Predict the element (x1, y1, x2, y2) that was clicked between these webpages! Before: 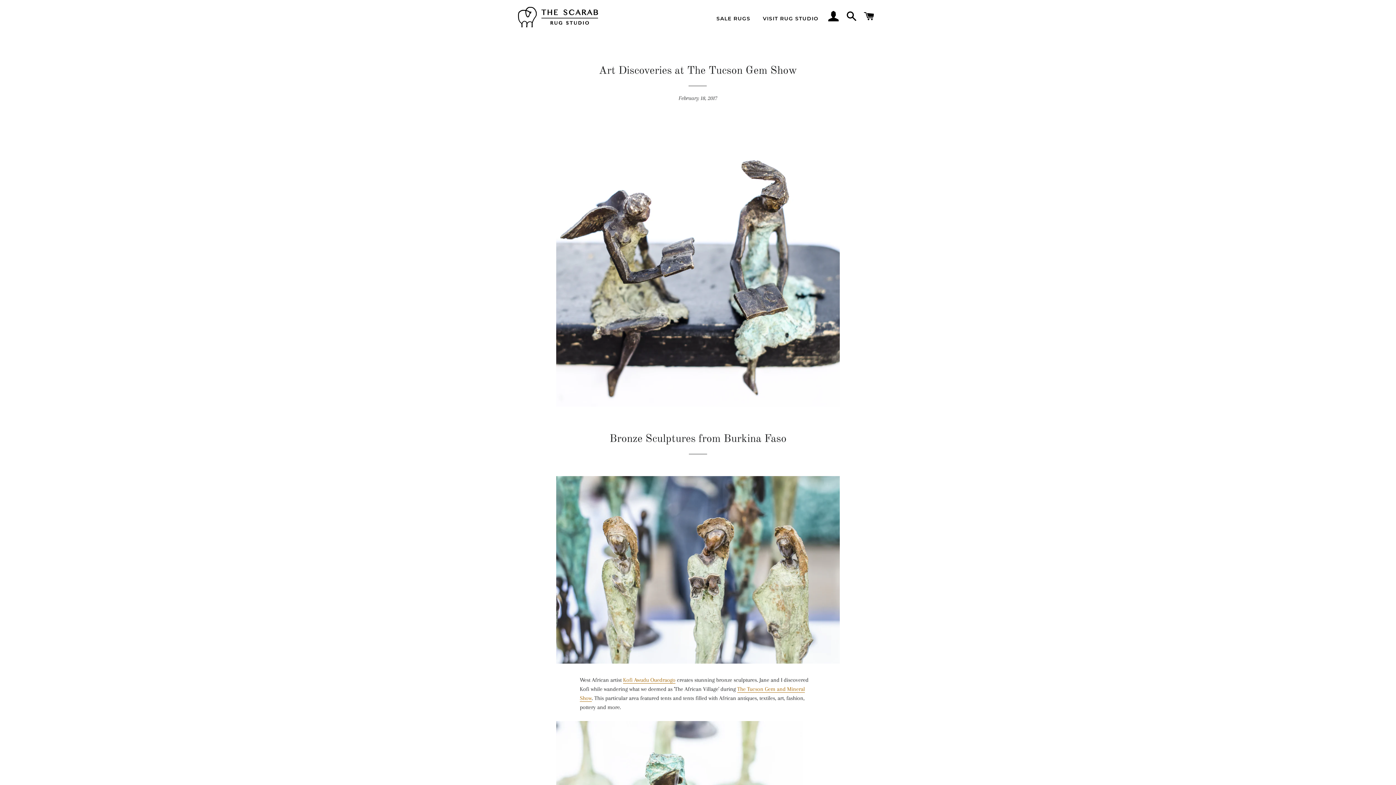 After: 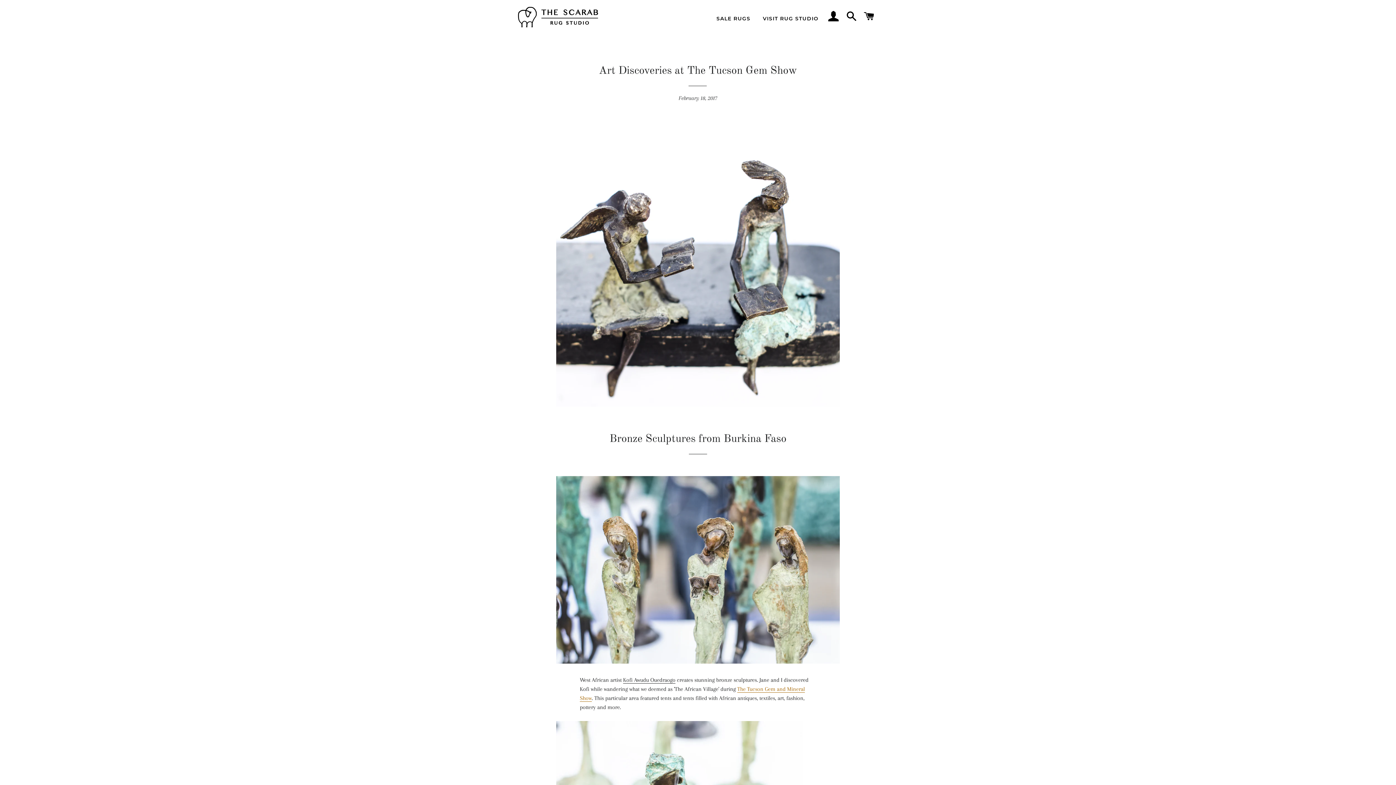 Action: label: Kofi Awudu Ouedraogo bbox: (623, 677, 675, 684)